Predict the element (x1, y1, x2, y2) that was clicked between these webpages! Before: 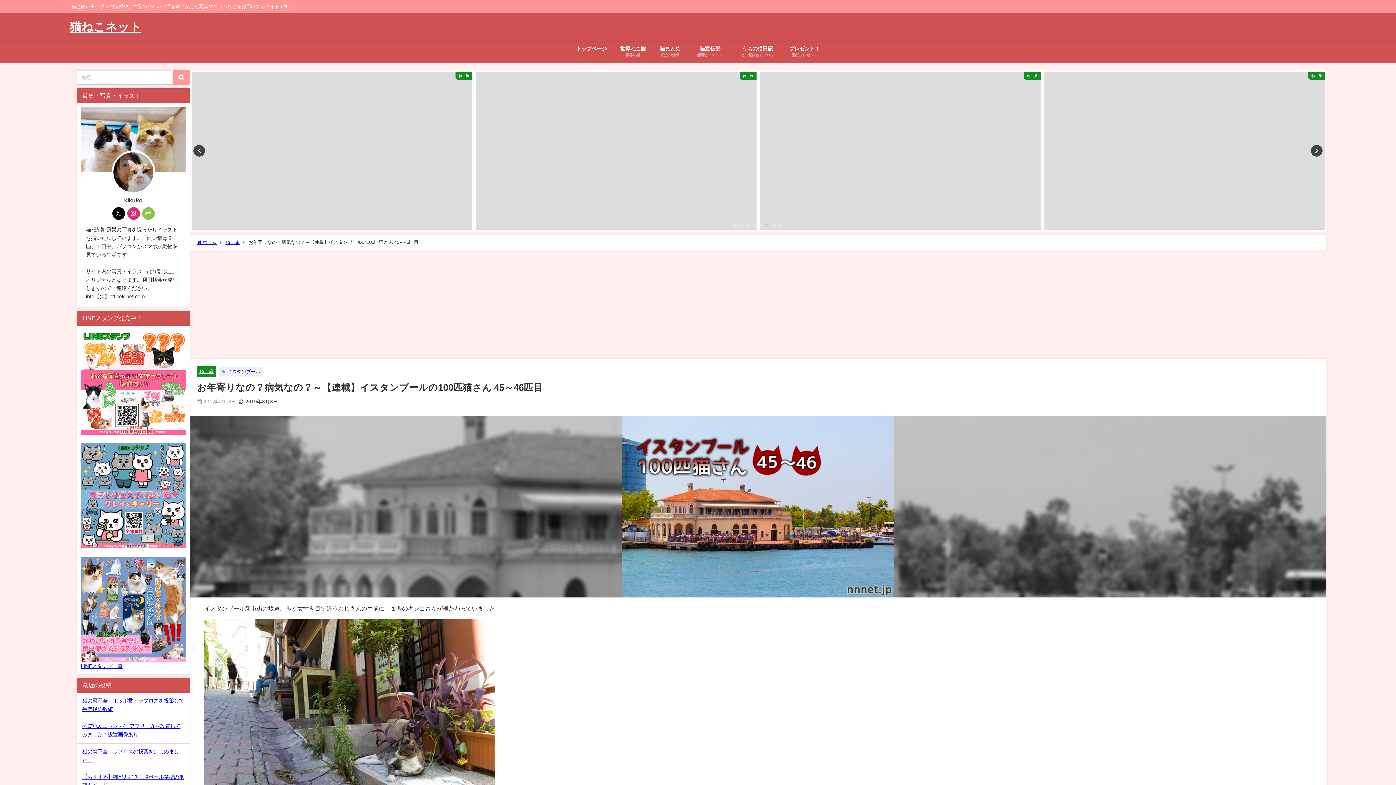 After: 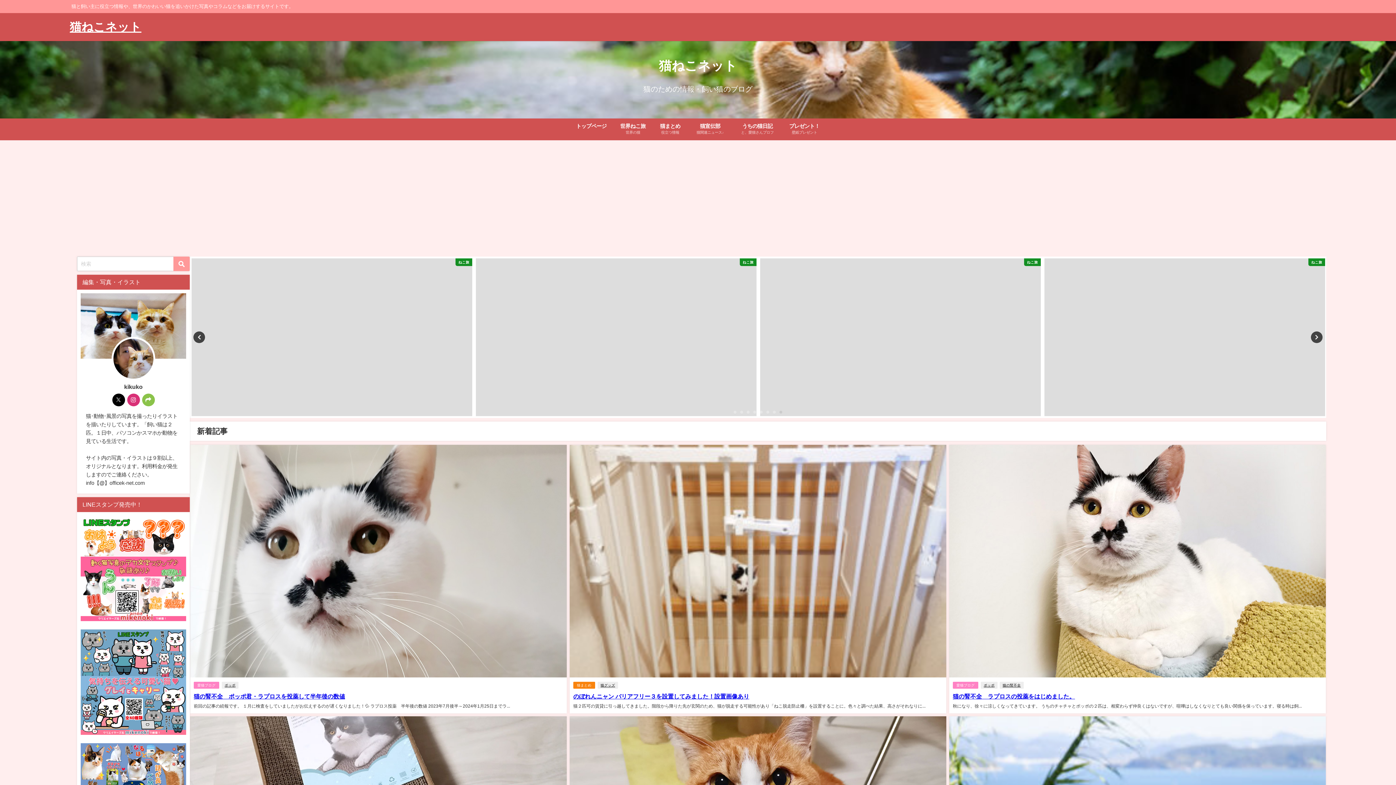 Action: bbox: (569, 41, 613, 56) label: トップページ